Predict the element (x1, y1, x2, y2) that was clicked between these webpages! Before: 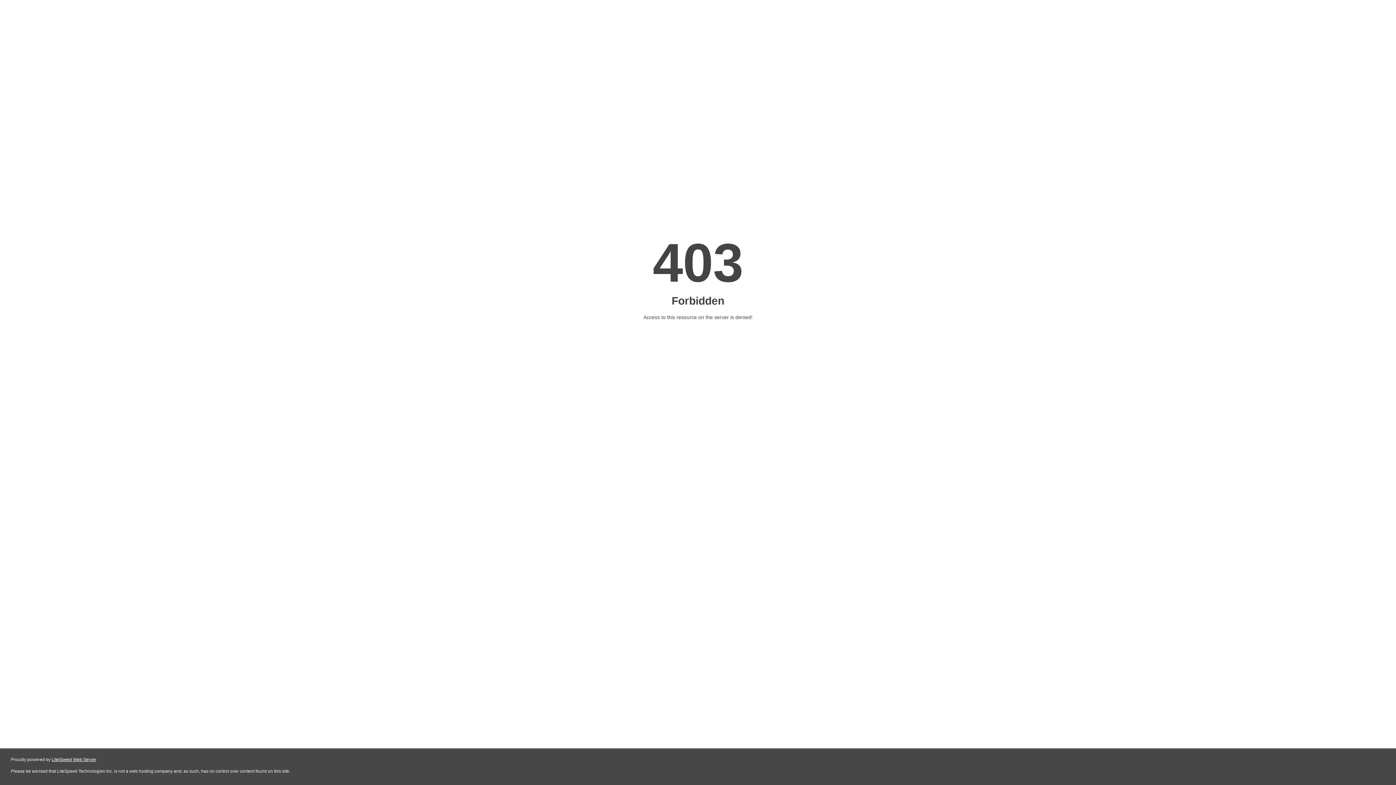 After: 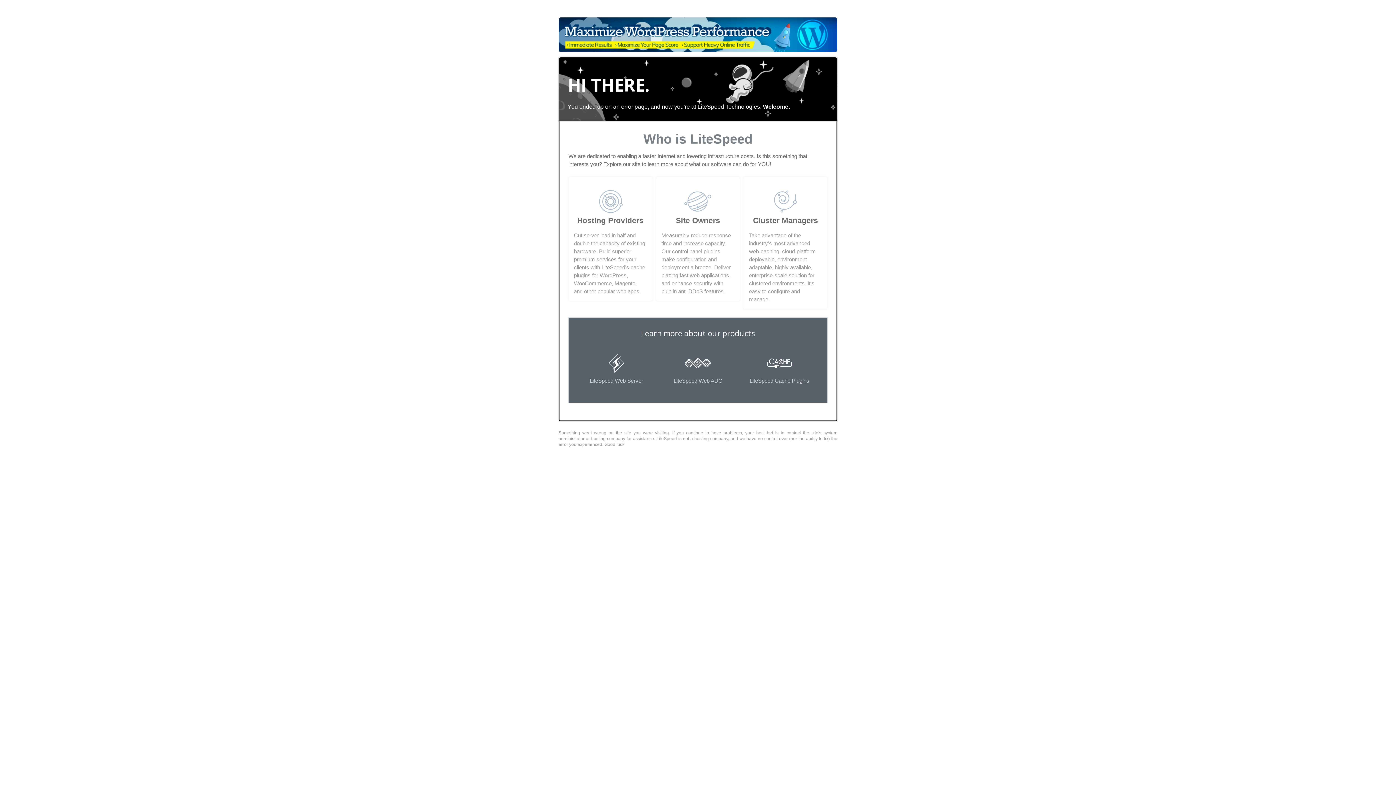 Action: label: LiteSpeed Web Server bbox: (51, 757, 96, 762)